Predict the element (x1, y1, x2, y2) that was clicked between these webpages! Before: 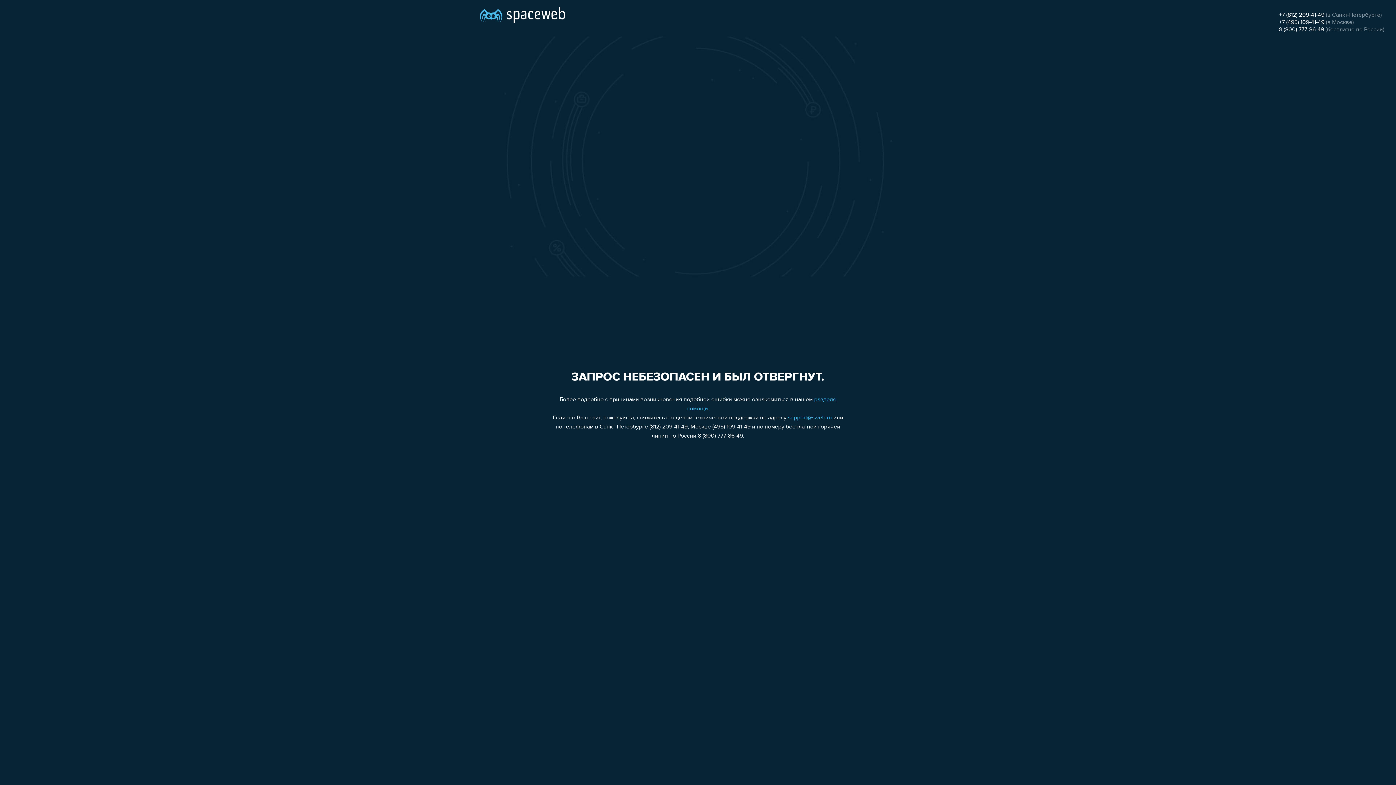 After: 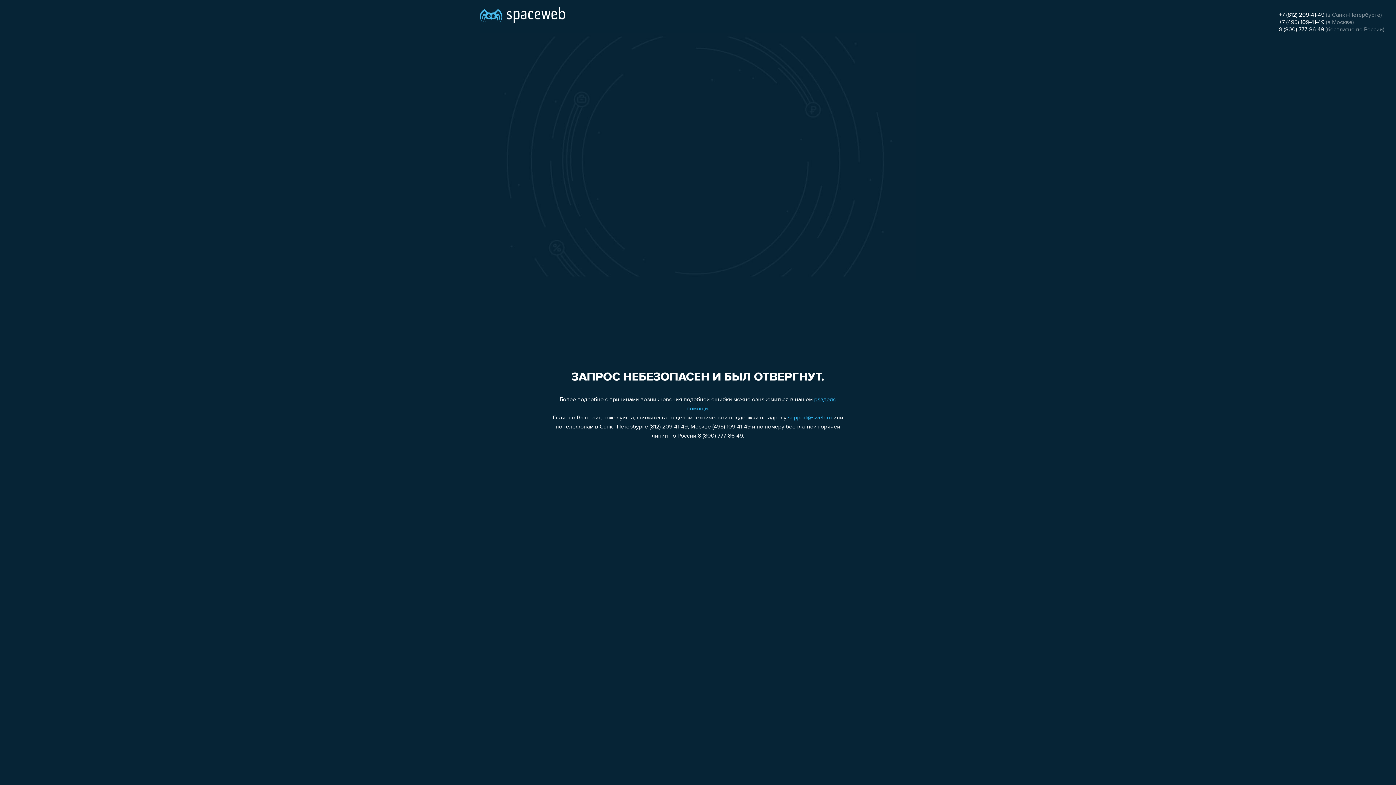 Action: label: 8 (800) 777-86-49 bbox: (1279, 26, 1324, 32)